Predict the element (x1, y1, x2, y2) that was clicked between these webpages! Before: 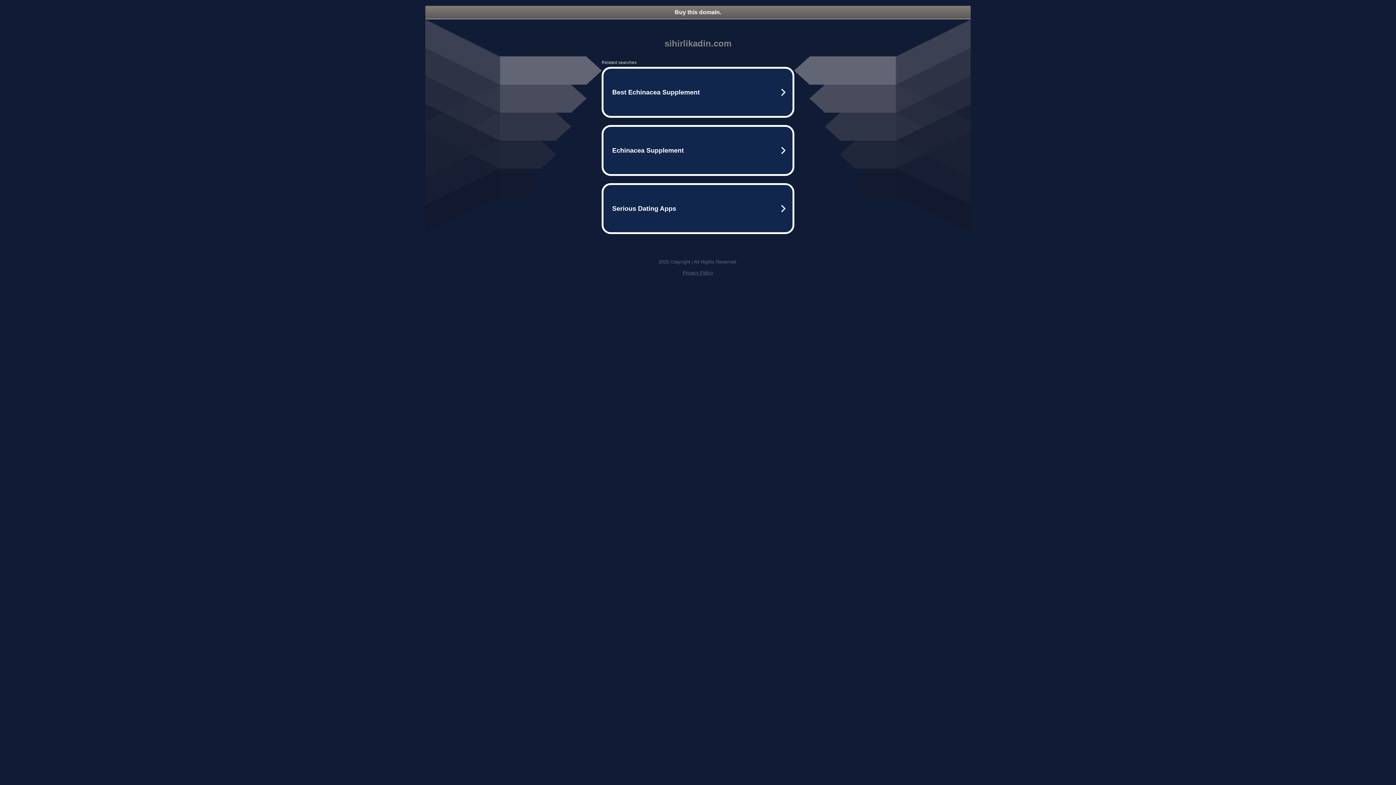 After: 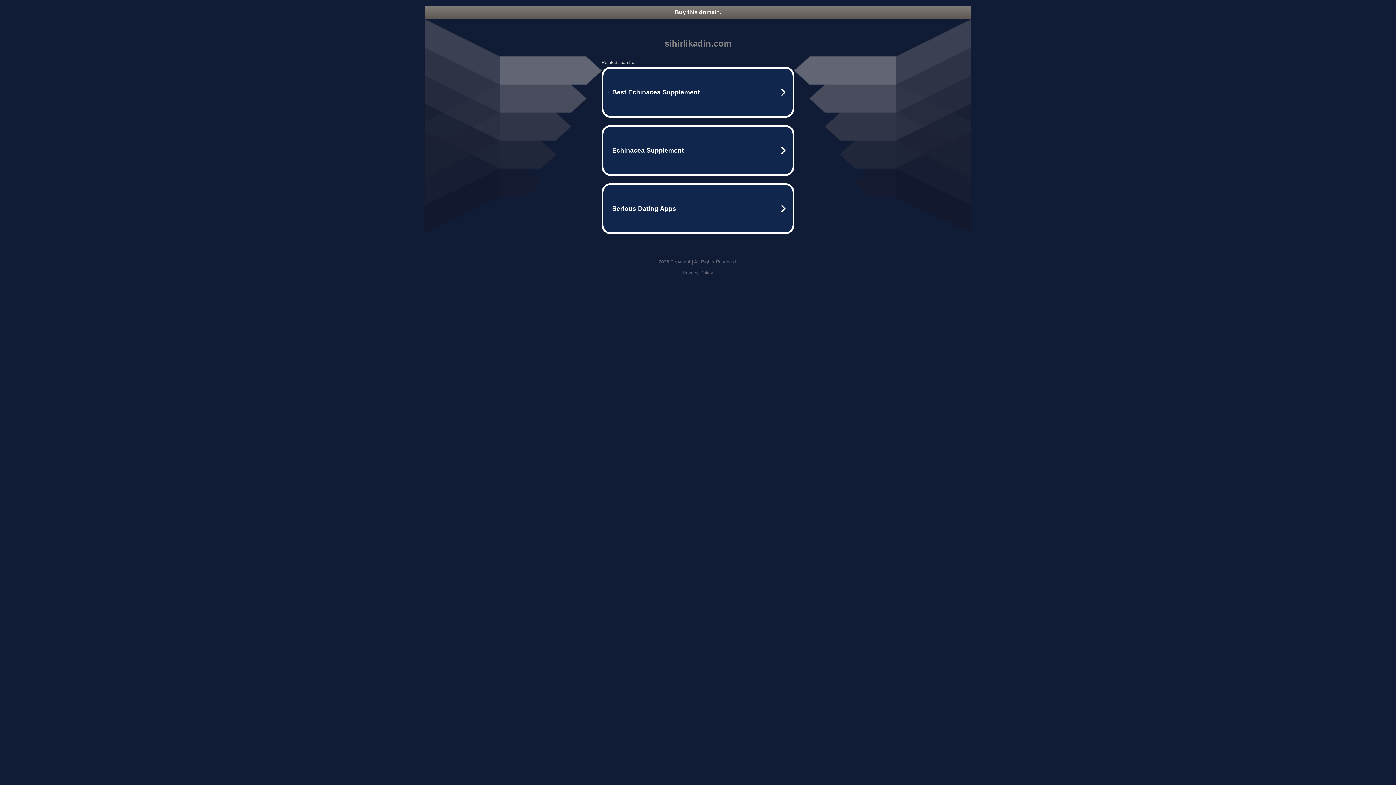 Action: bbox: (425, 5, 970, 18) label: Buy this domain.